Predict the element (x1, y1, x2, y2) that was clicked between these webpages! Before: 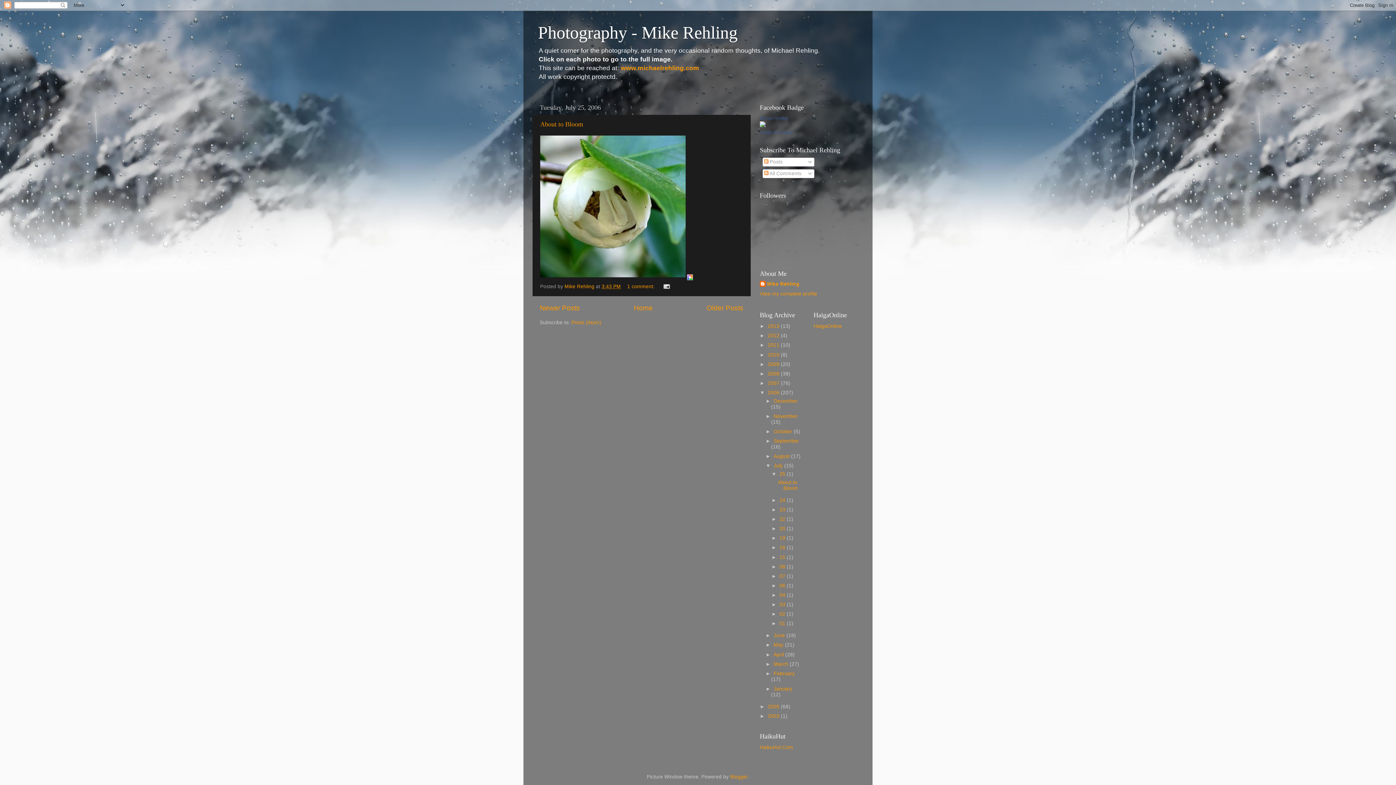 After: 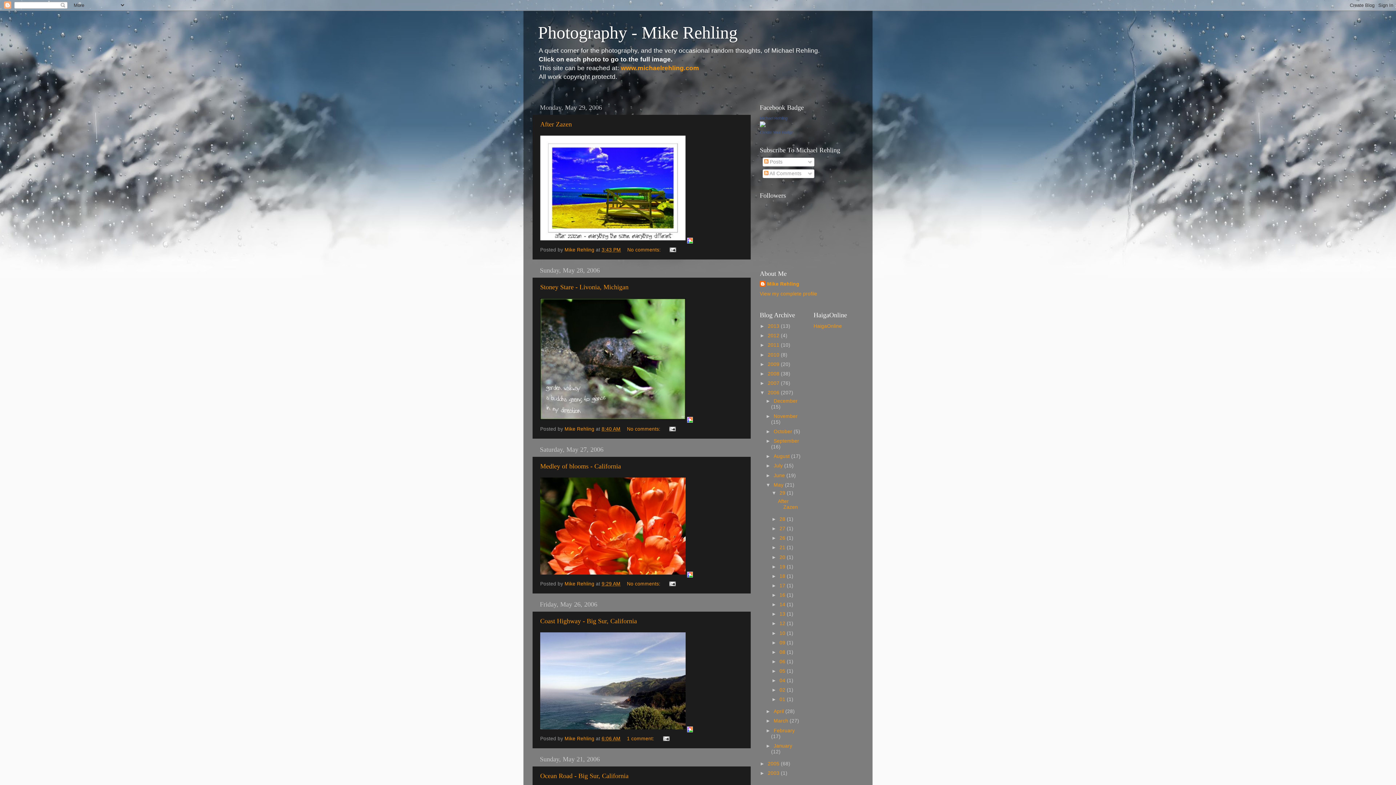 Action: bbox: (773, 642, 785, 648) label: May 